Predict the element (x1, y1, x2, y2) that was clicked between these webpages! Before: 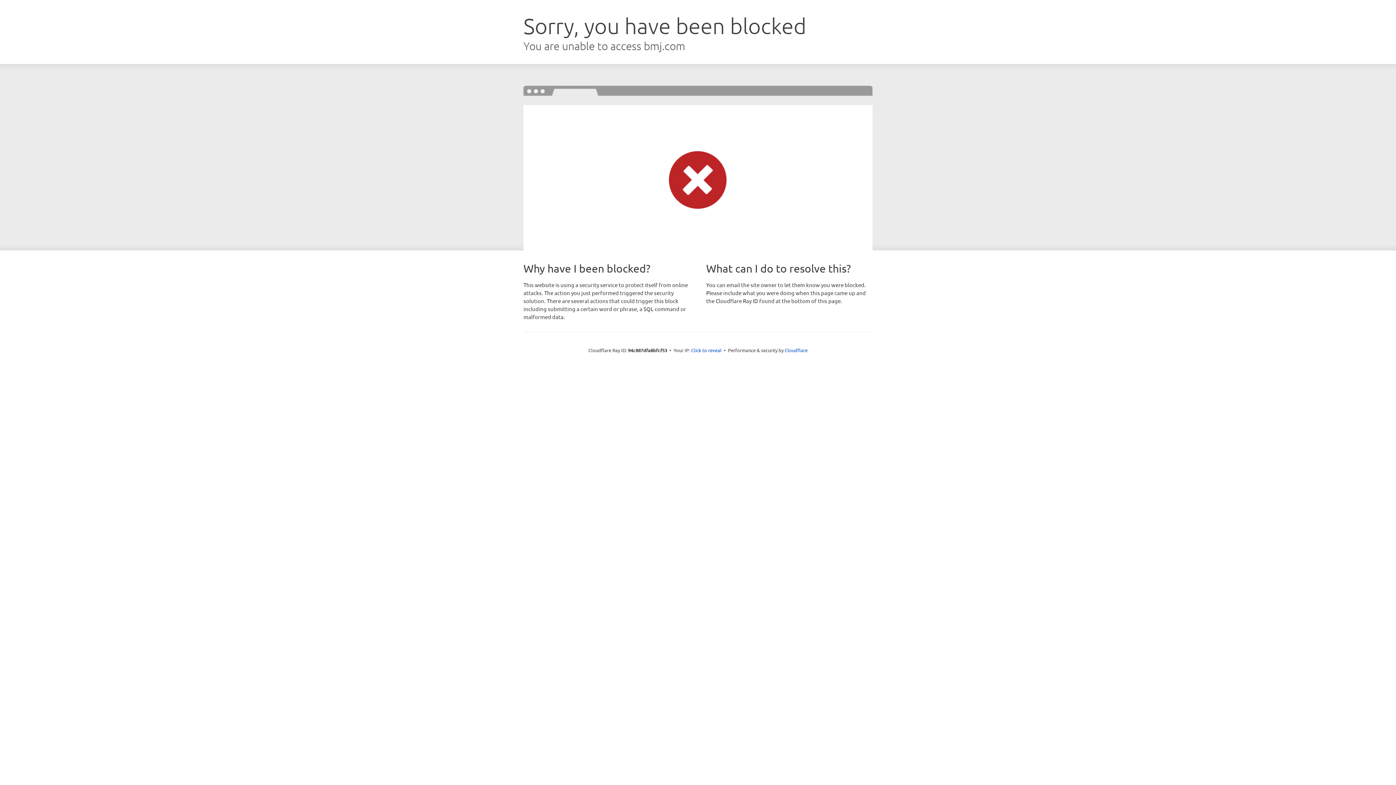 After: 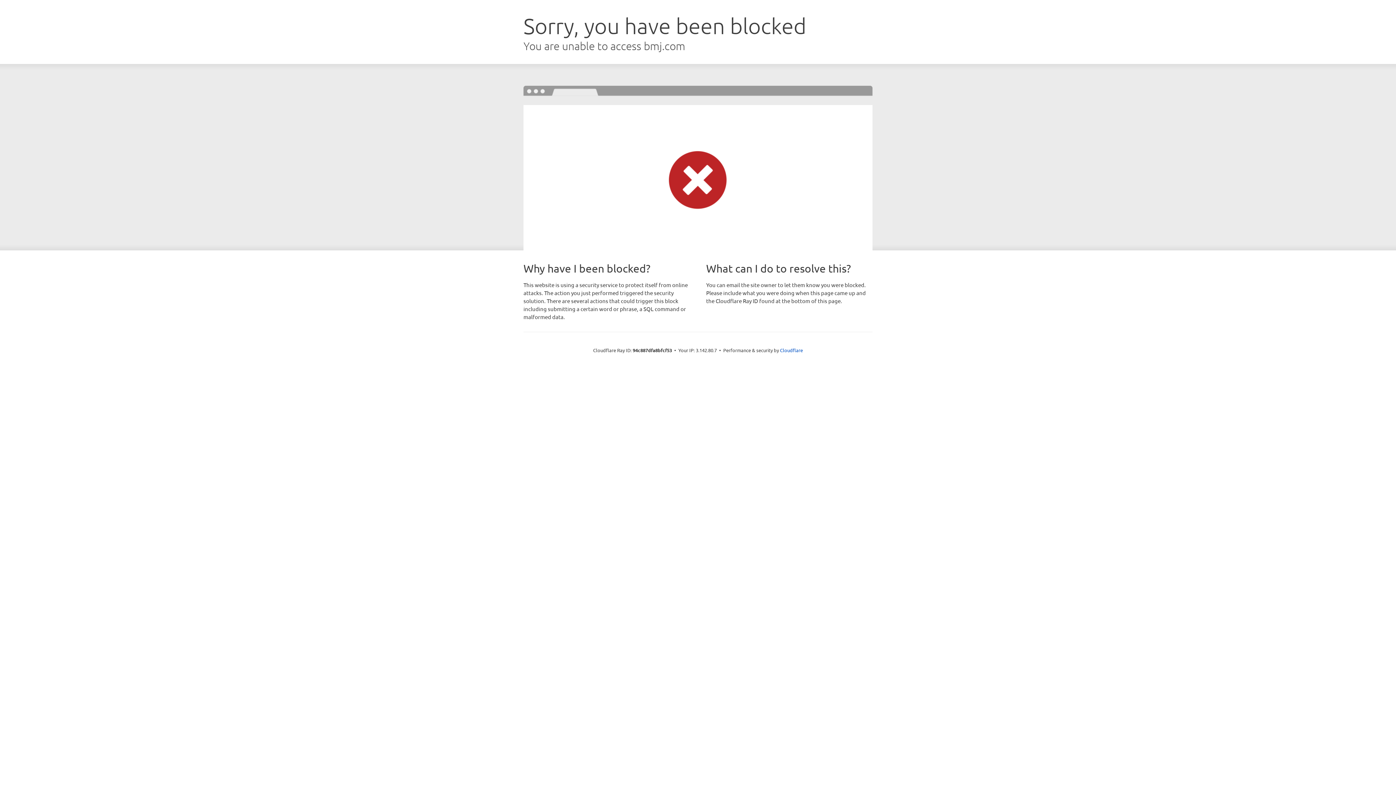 Action: label: Click to reveal bbox: (691, 346, 721, 353)